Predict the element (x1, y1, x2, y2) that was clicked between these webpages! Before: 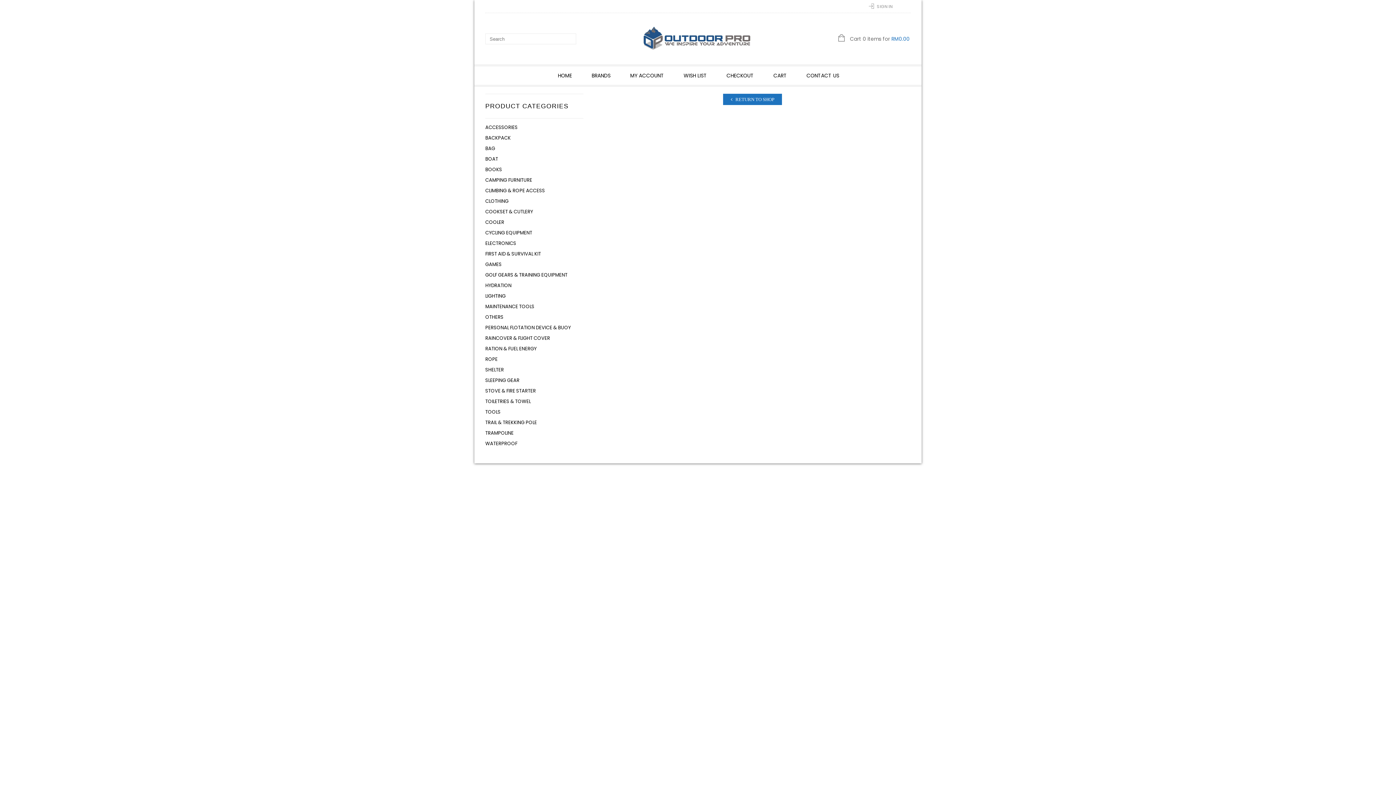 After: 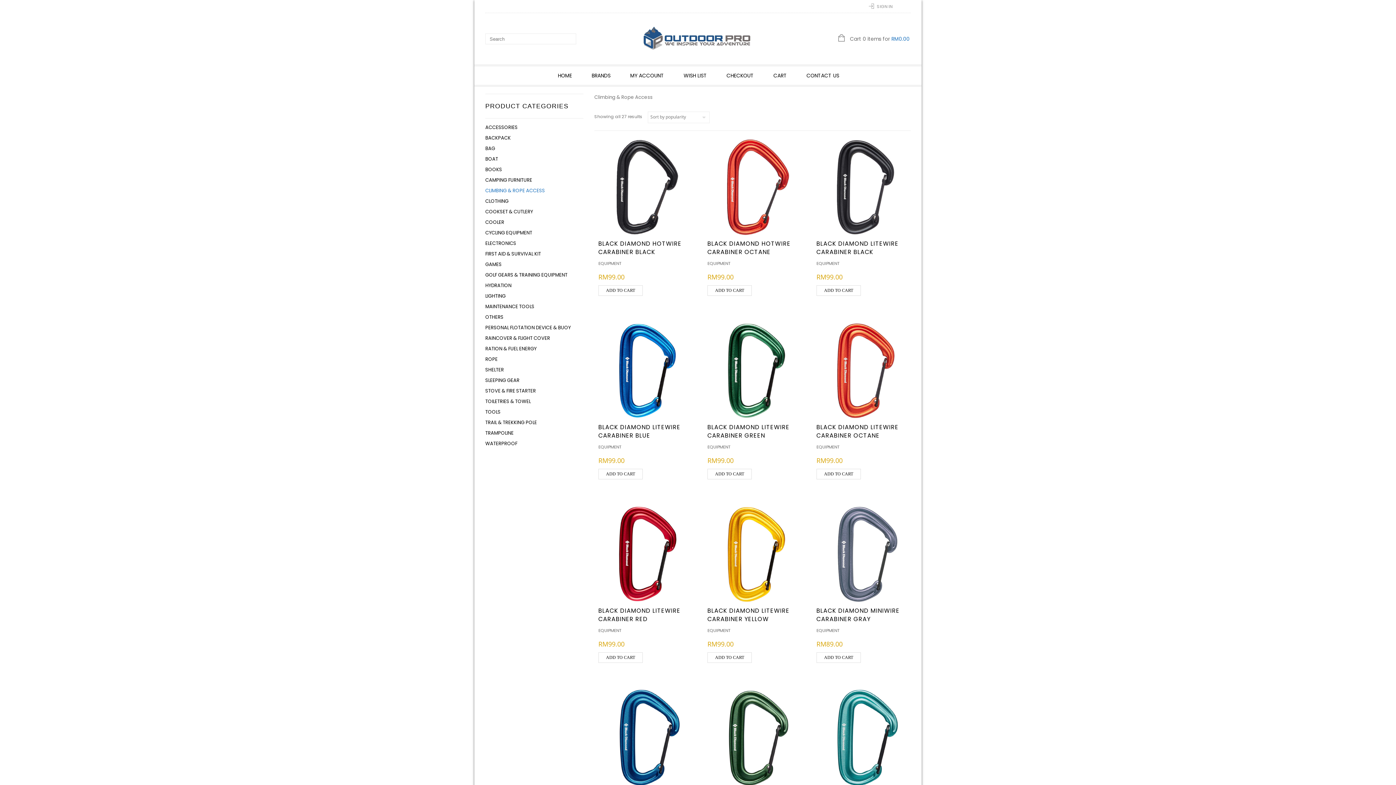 Action: bbox: (485, 185, 545, 196) label: CLIMBING & ROPE ACCESS